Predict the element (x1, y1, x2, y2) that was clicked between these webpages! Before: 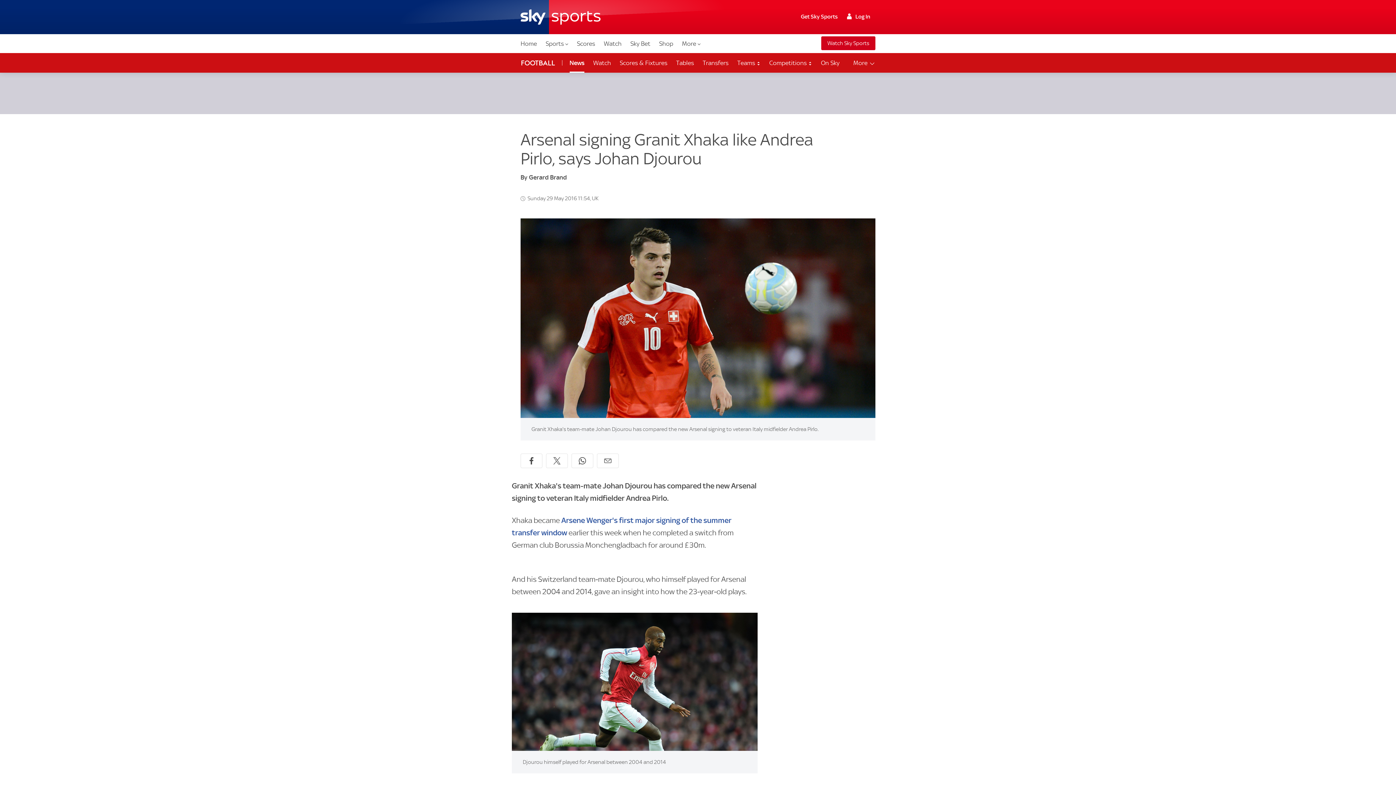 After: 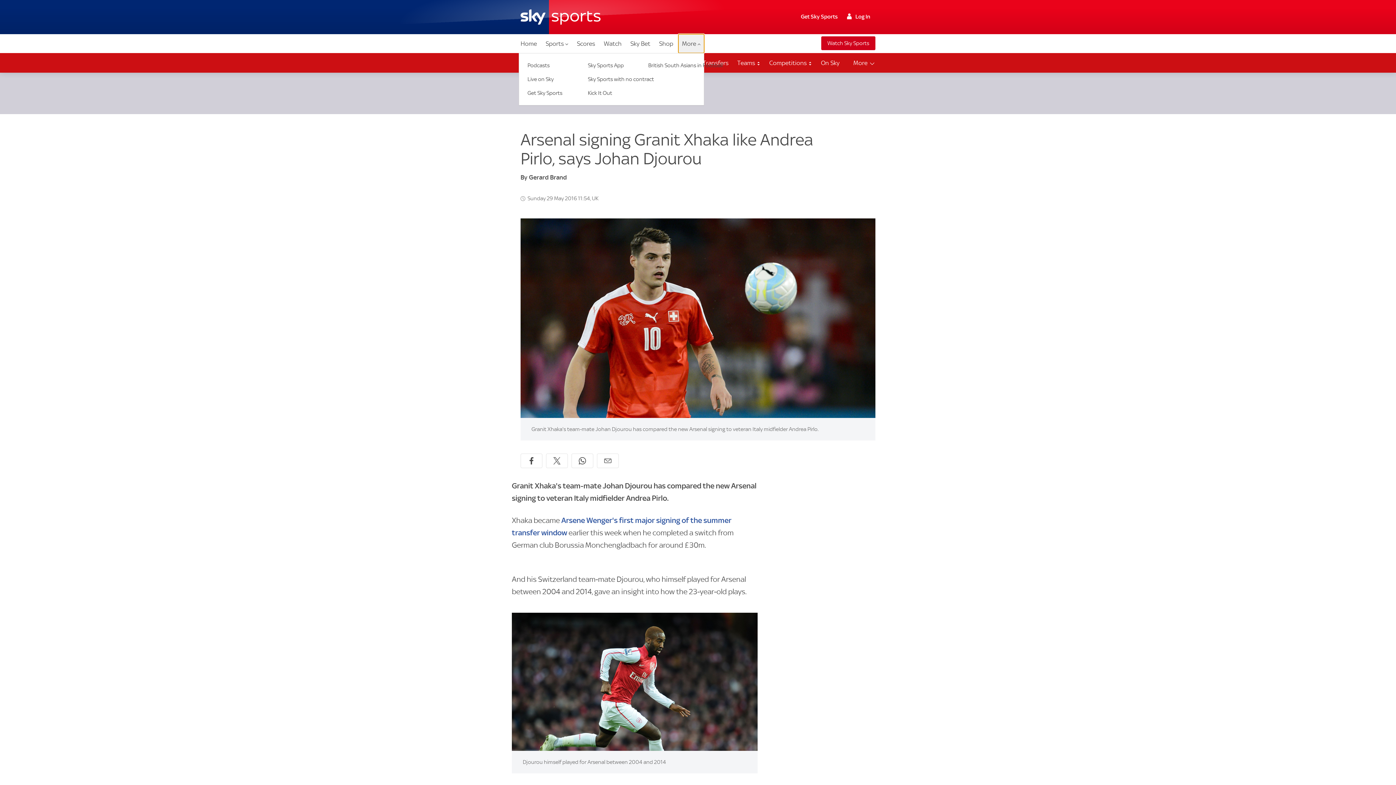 Action: bbox: (678, 34, 704, 53) label: More